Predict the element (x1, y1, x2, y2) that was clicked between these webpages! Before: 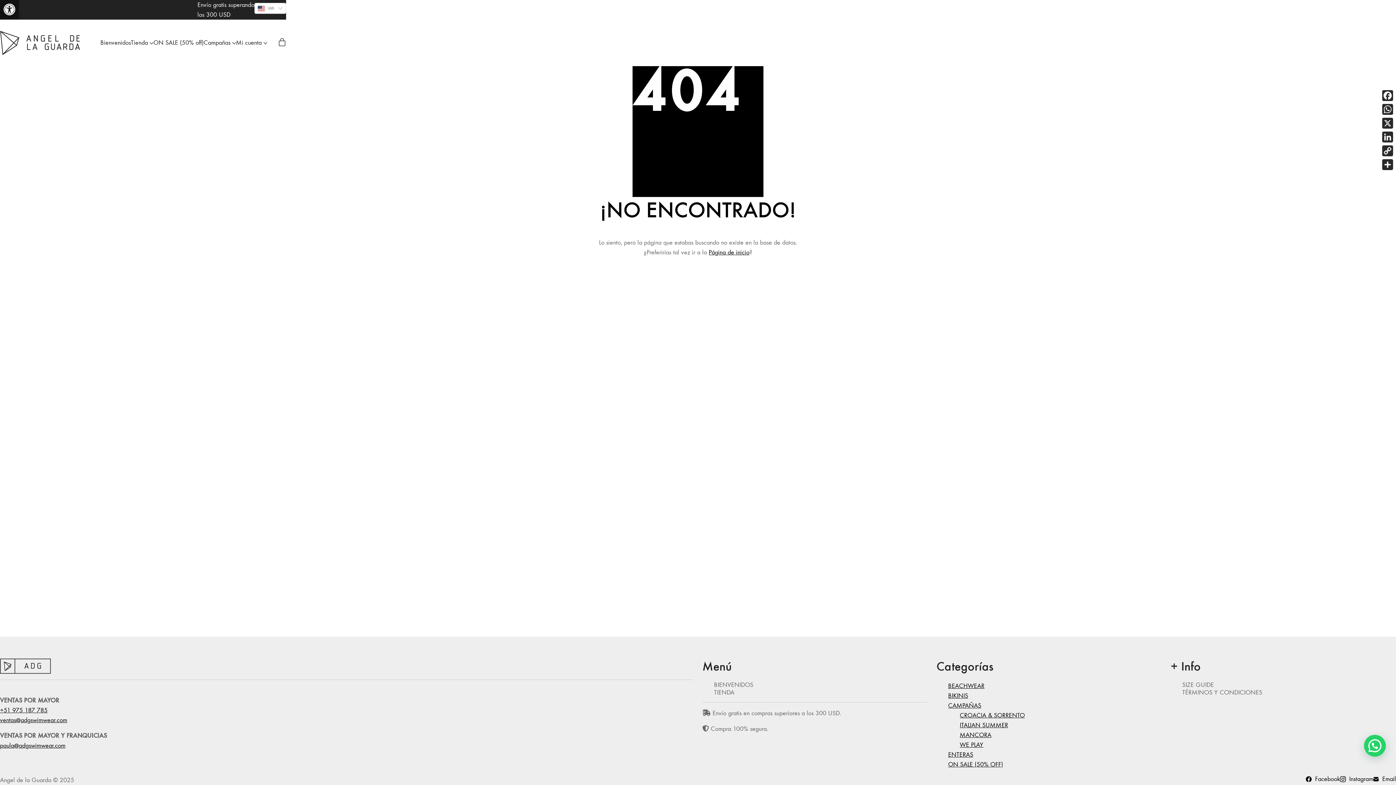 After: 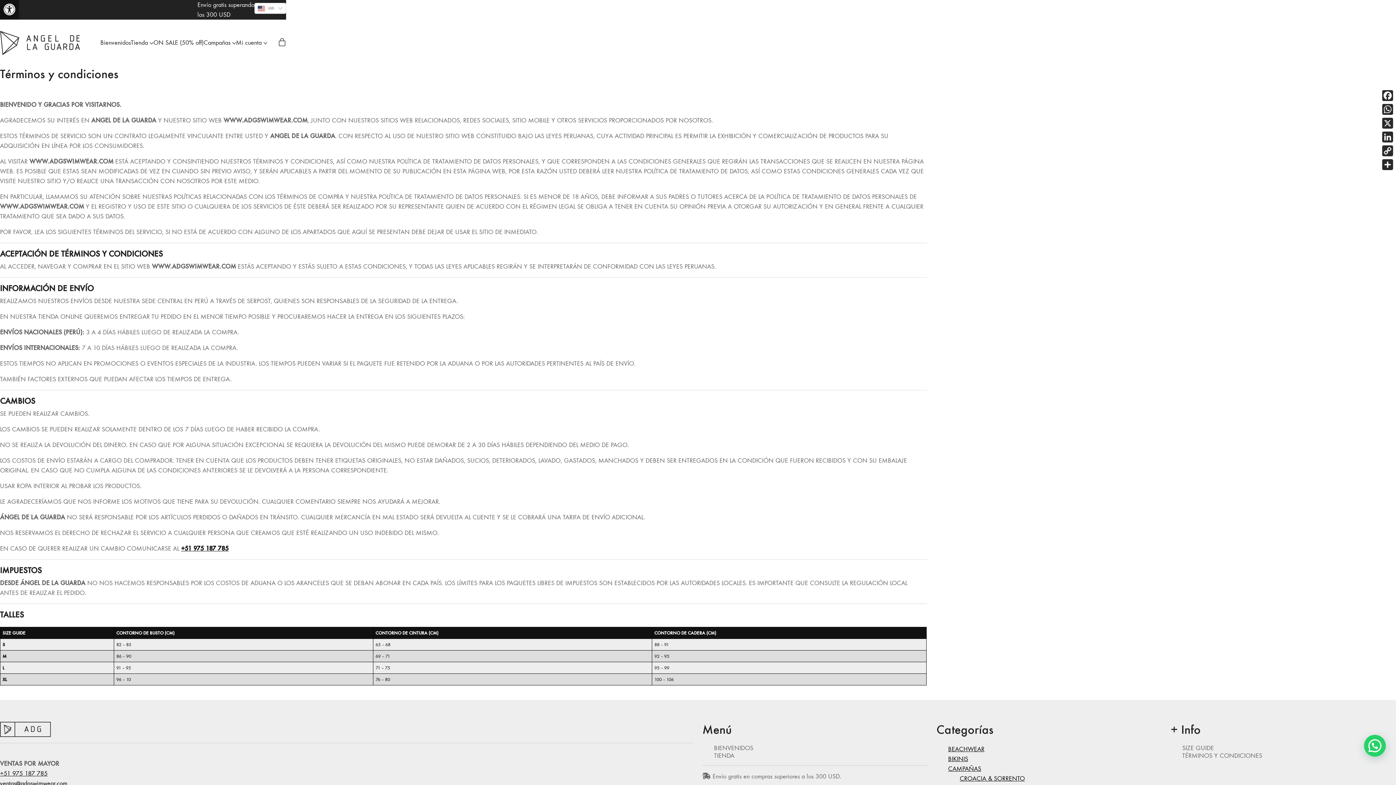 Action: bbox: (1182, 689, 1396, 696) label: TÉRMINOS Y CONDICIONES